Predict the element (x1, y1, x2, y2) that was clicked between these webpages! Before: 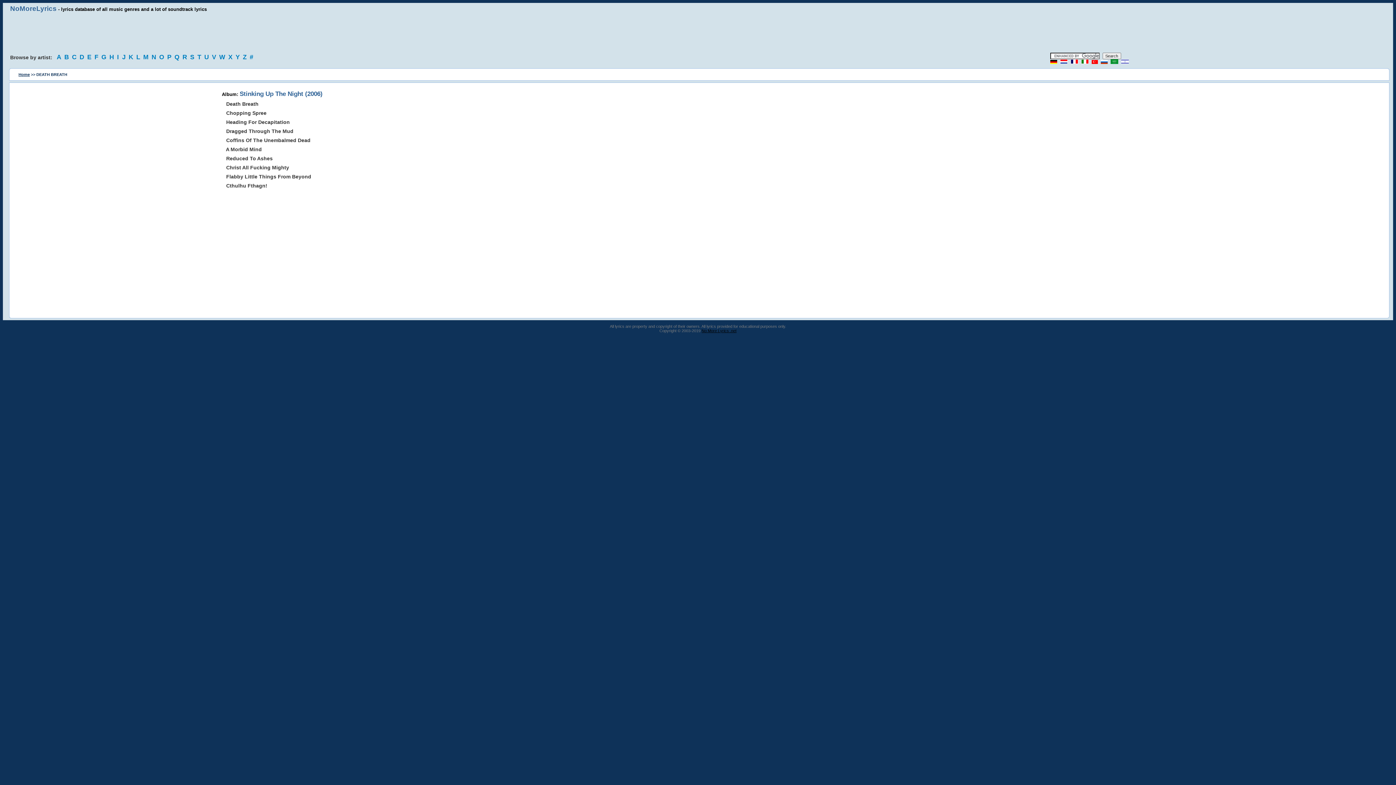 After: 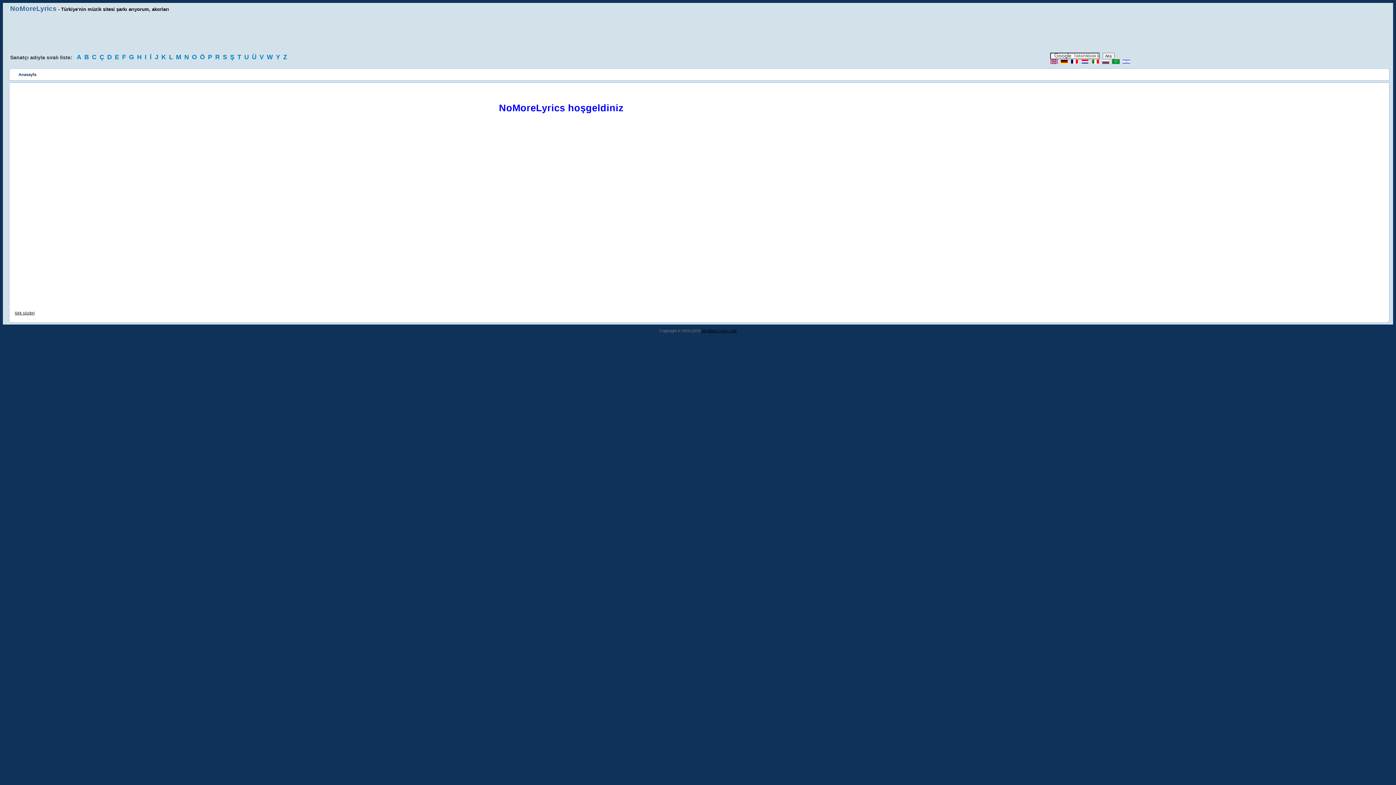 Action: bbox: (1091, 60, 1098, 64)